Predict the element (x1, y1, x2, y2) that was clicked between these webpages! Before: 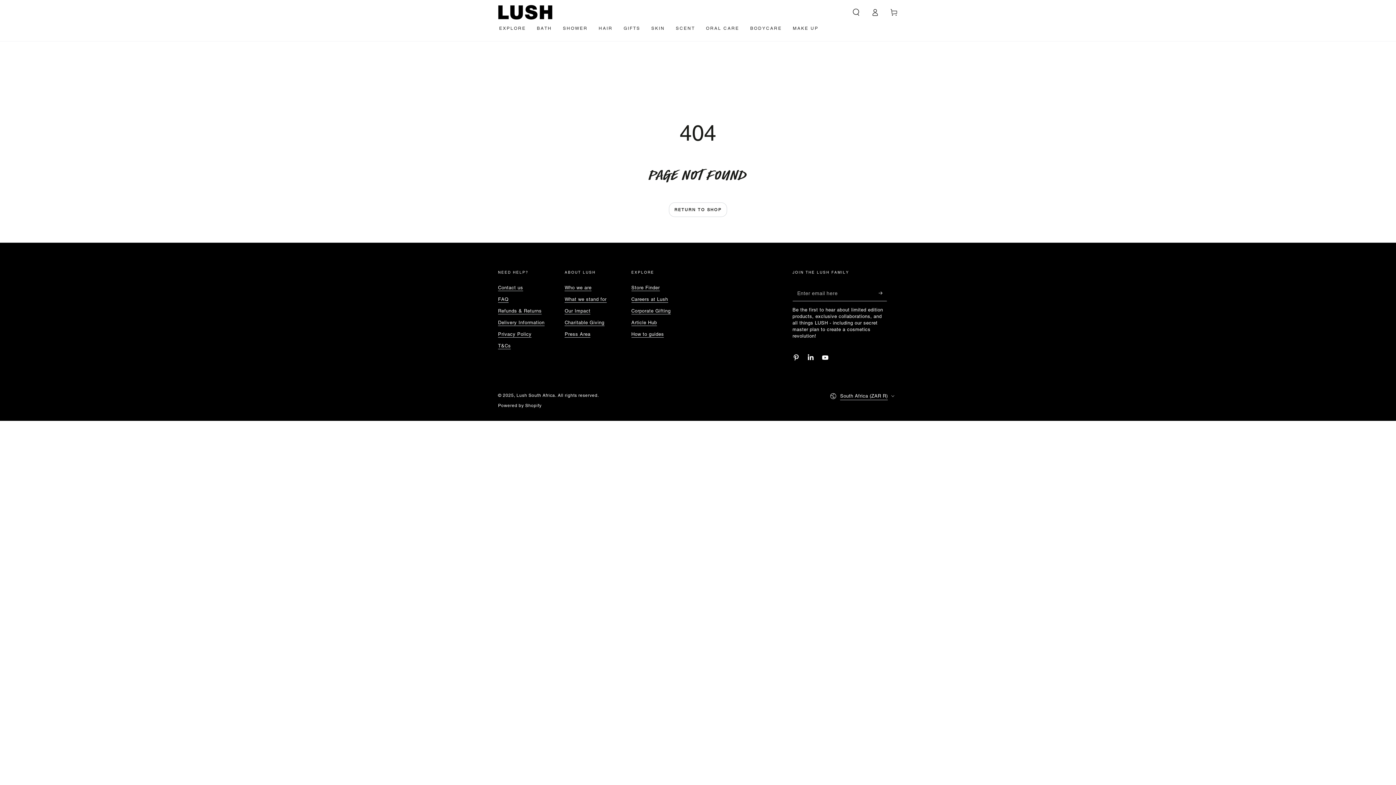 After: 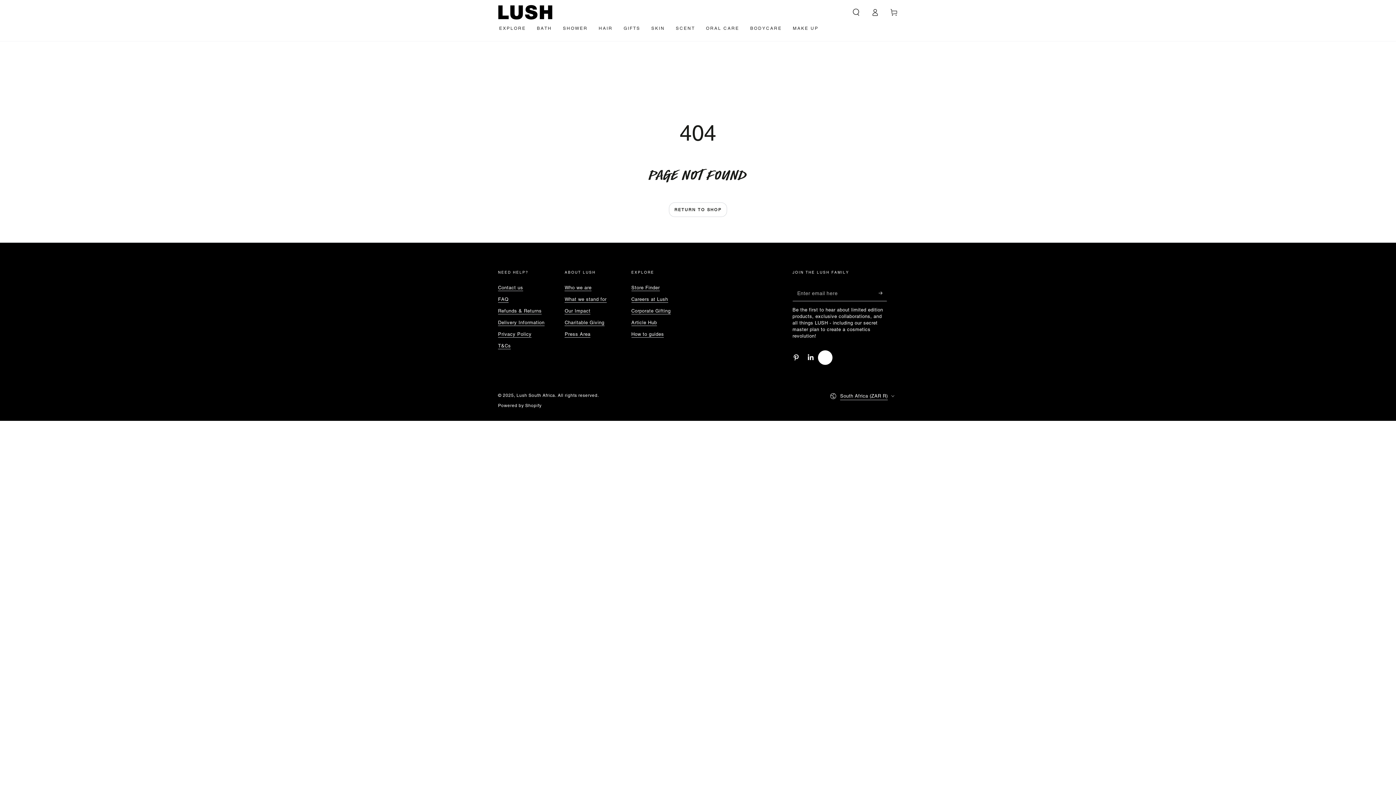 Action: bbox: (818, 350, 832, 365) label: YouTube